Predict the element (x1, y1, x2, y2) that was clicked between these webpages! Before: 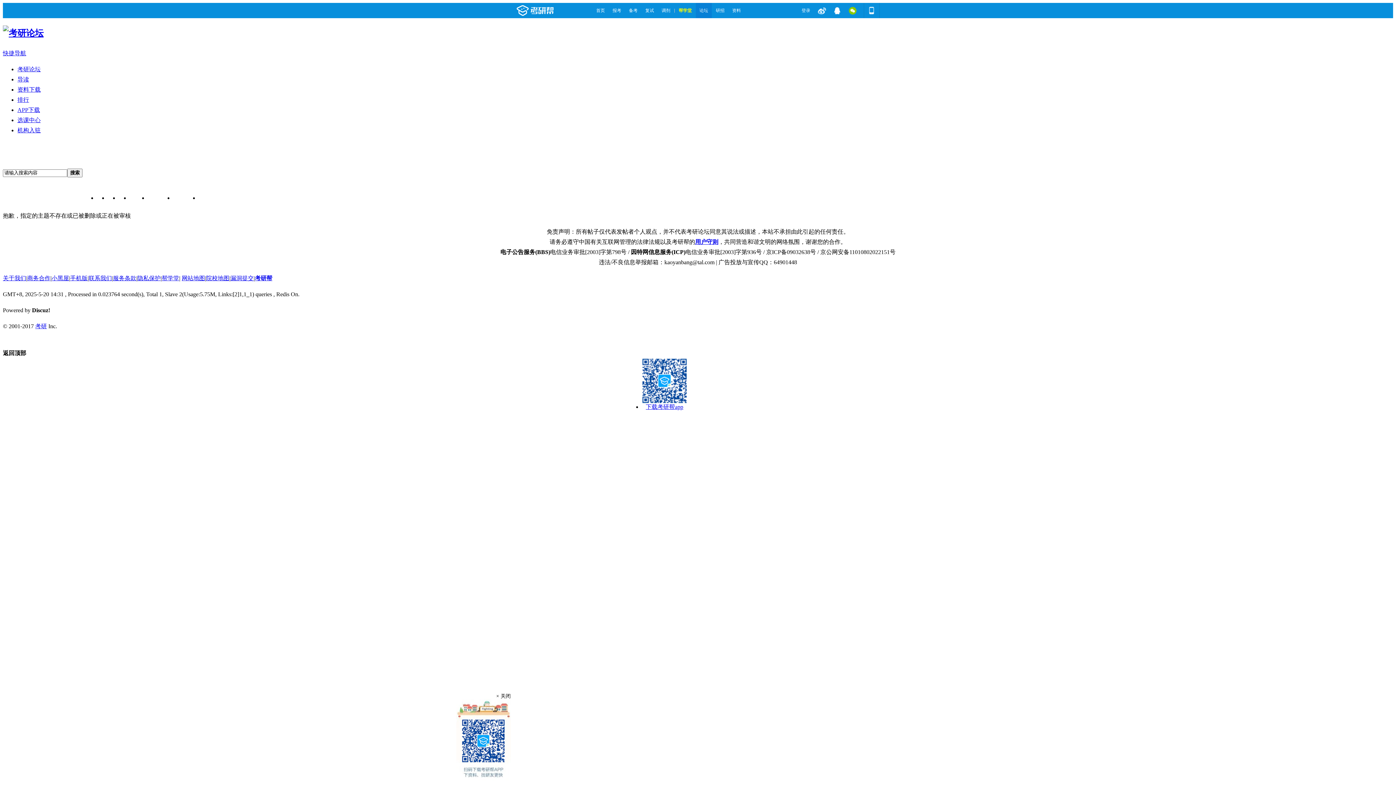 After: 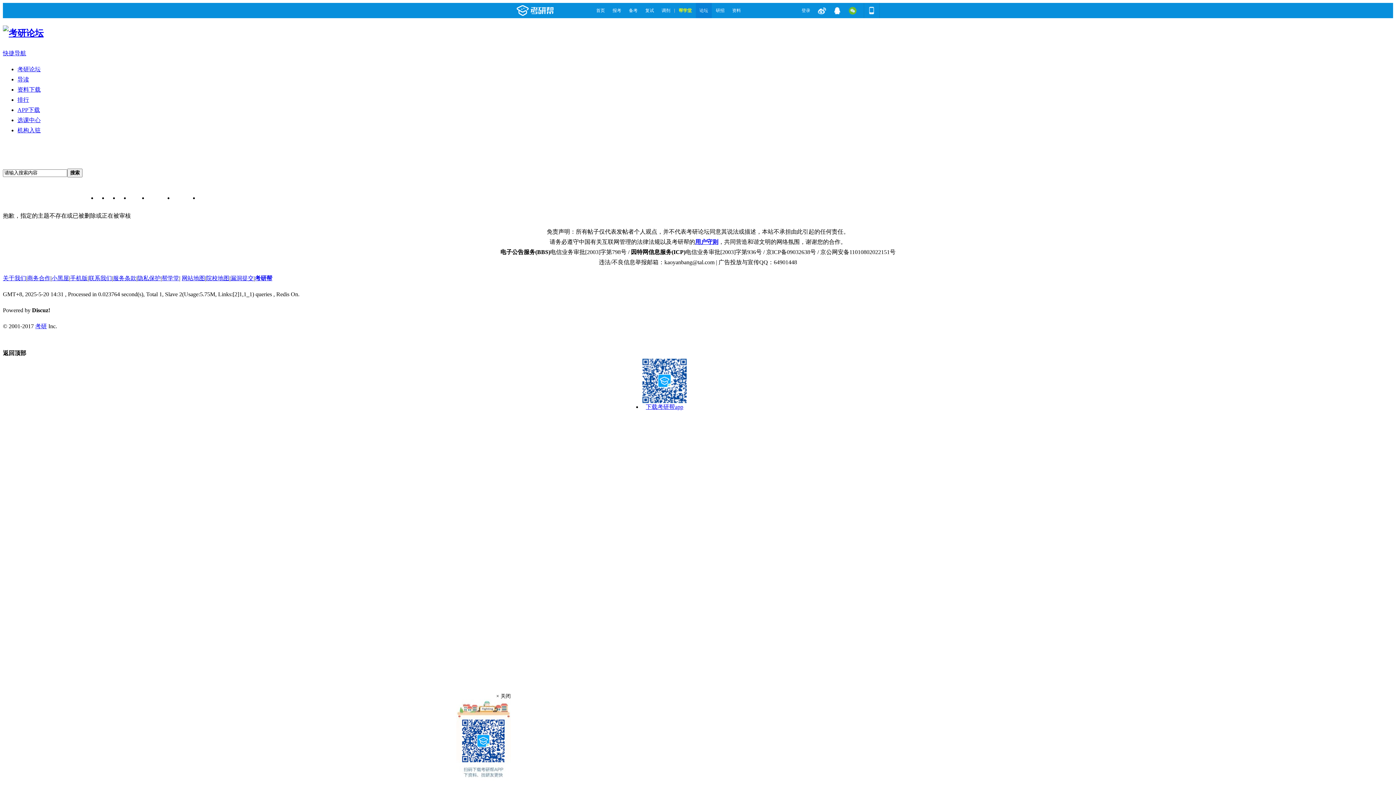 Action: bbox: (845, 2, 860, 18)